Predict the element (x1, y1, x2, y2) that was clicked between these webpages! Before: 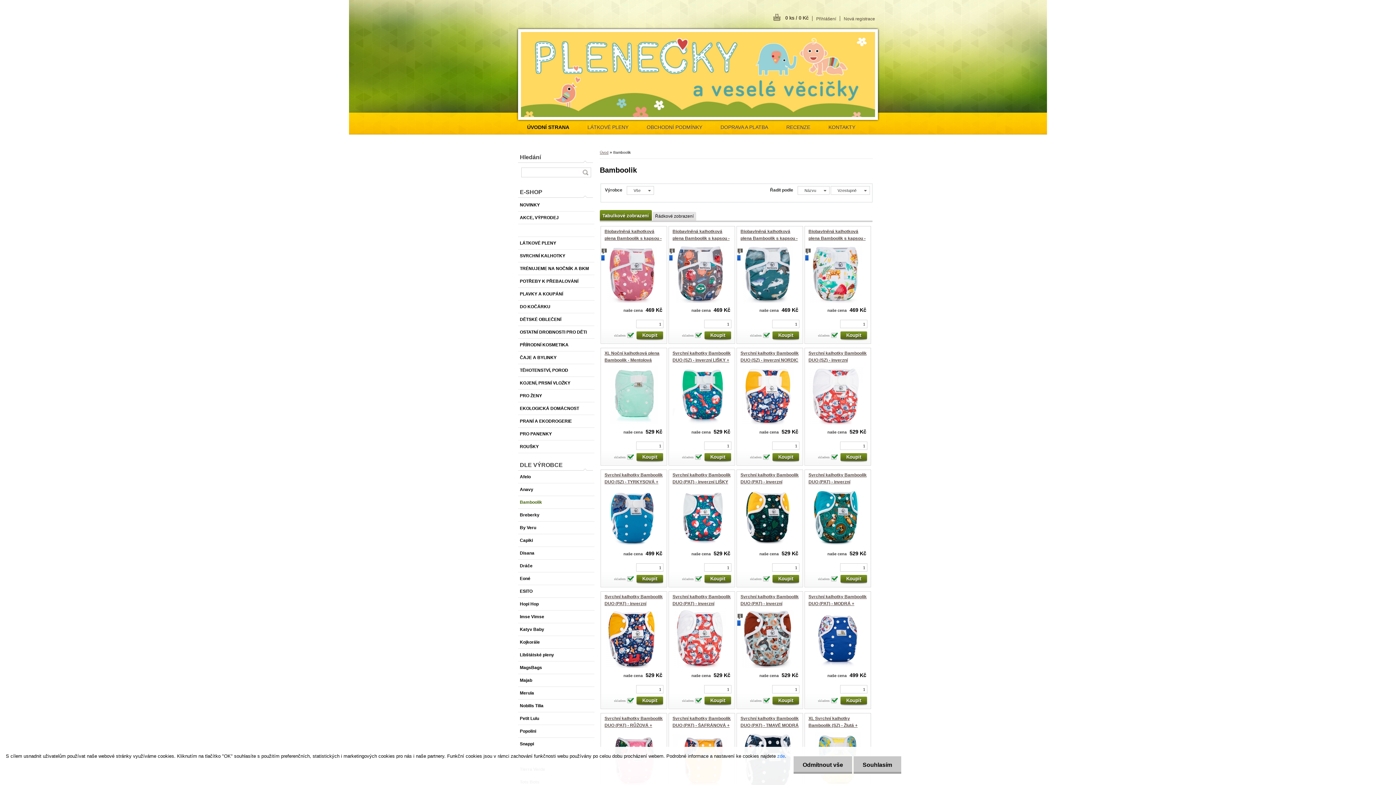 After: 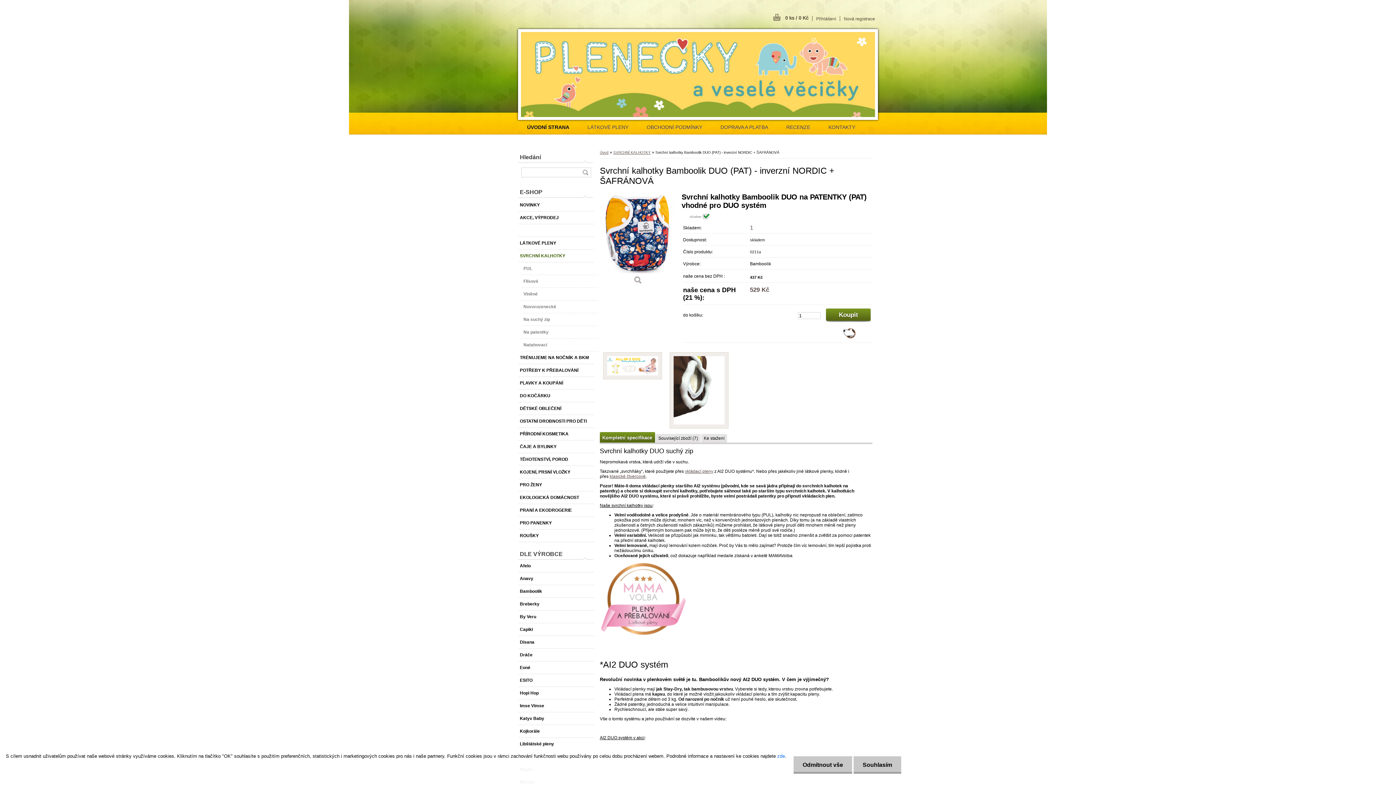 Action: bbox: (604, 594, 662, 613) label: Svrchní kalhotky Bamboolik DUO (PAT) - inverzní NORDIC + ŠAFRÁNOVÁ